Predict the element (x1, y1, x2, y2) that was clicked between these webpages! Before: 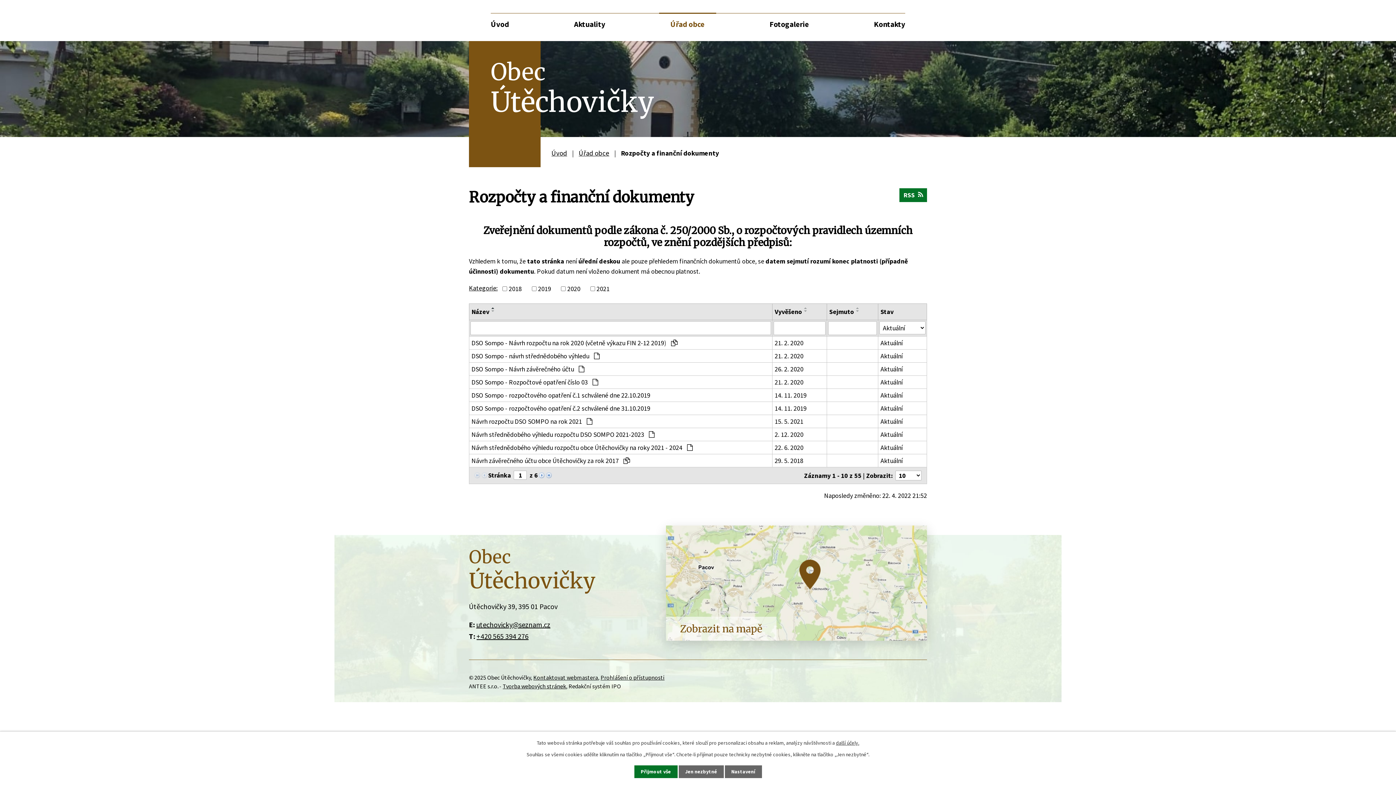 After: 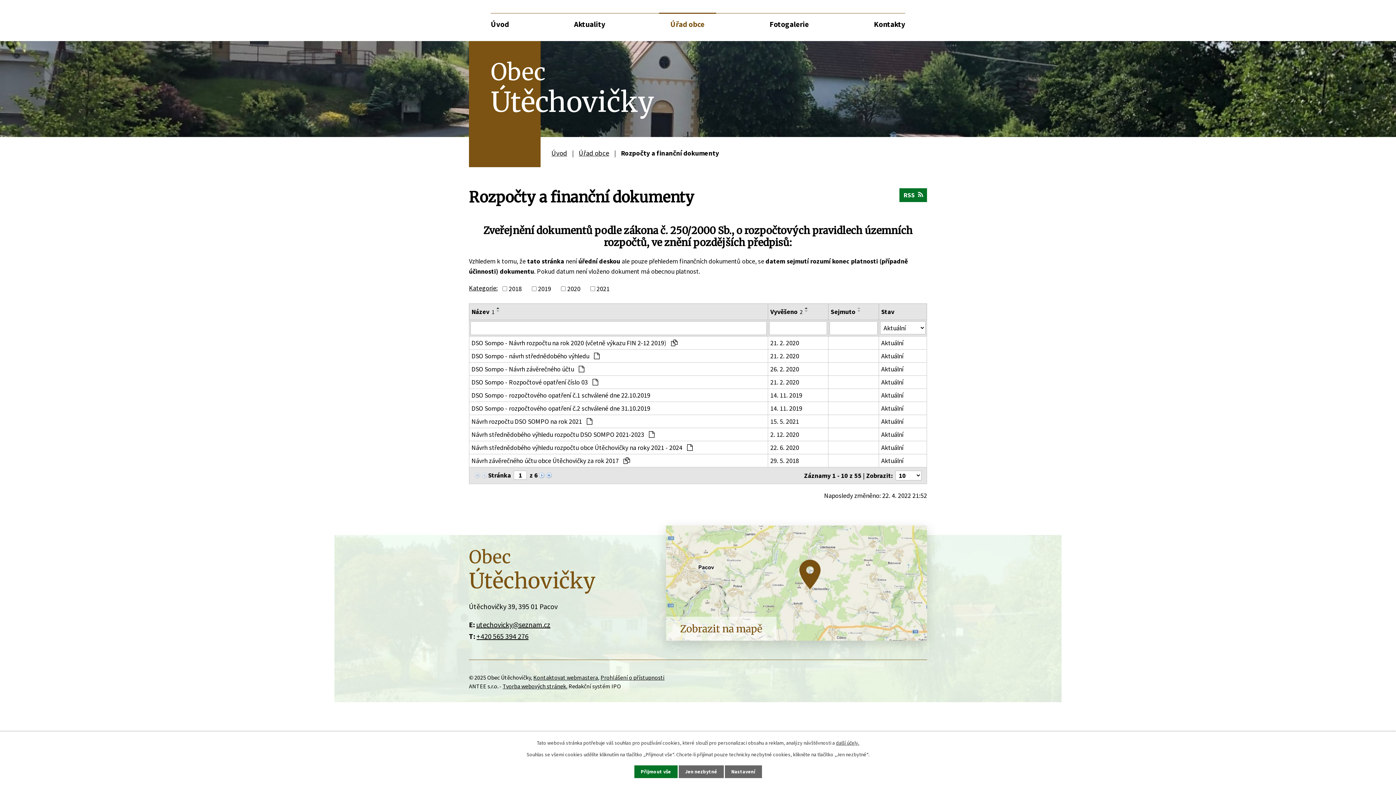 Action: bbox: (802, 307, 810, 309)